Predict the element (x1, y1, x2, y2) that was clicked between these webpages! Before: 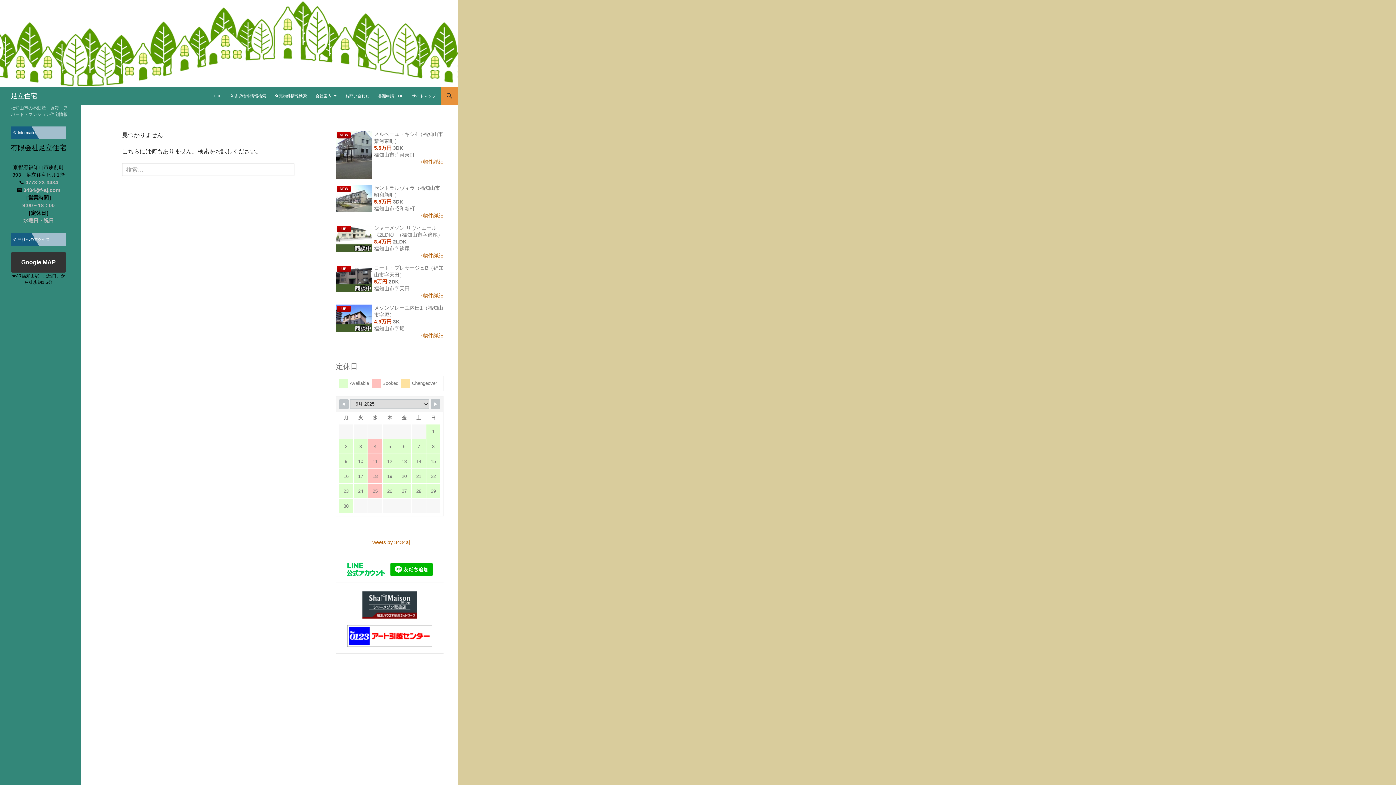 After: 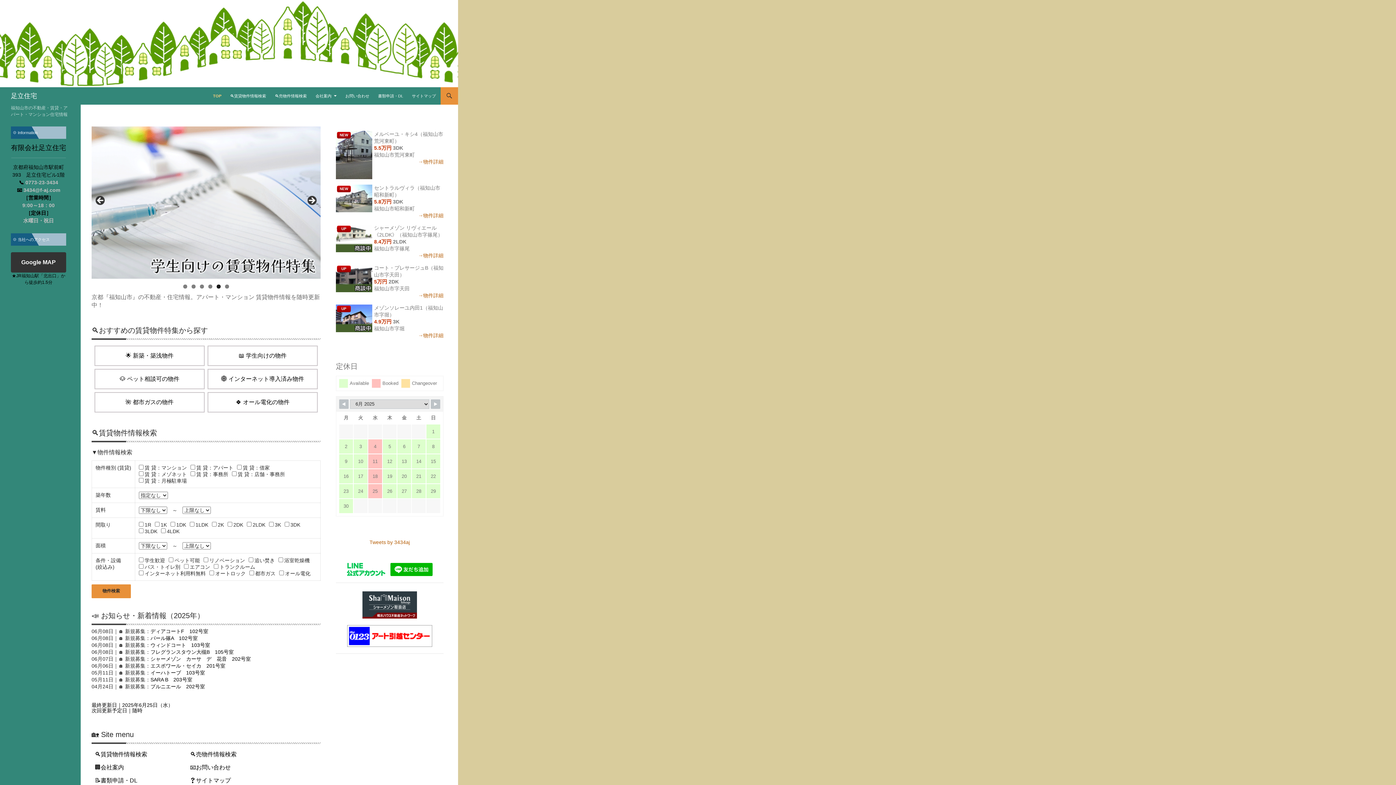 Action: label: 足立住宅 bbox: (10, 87, 37, 104)